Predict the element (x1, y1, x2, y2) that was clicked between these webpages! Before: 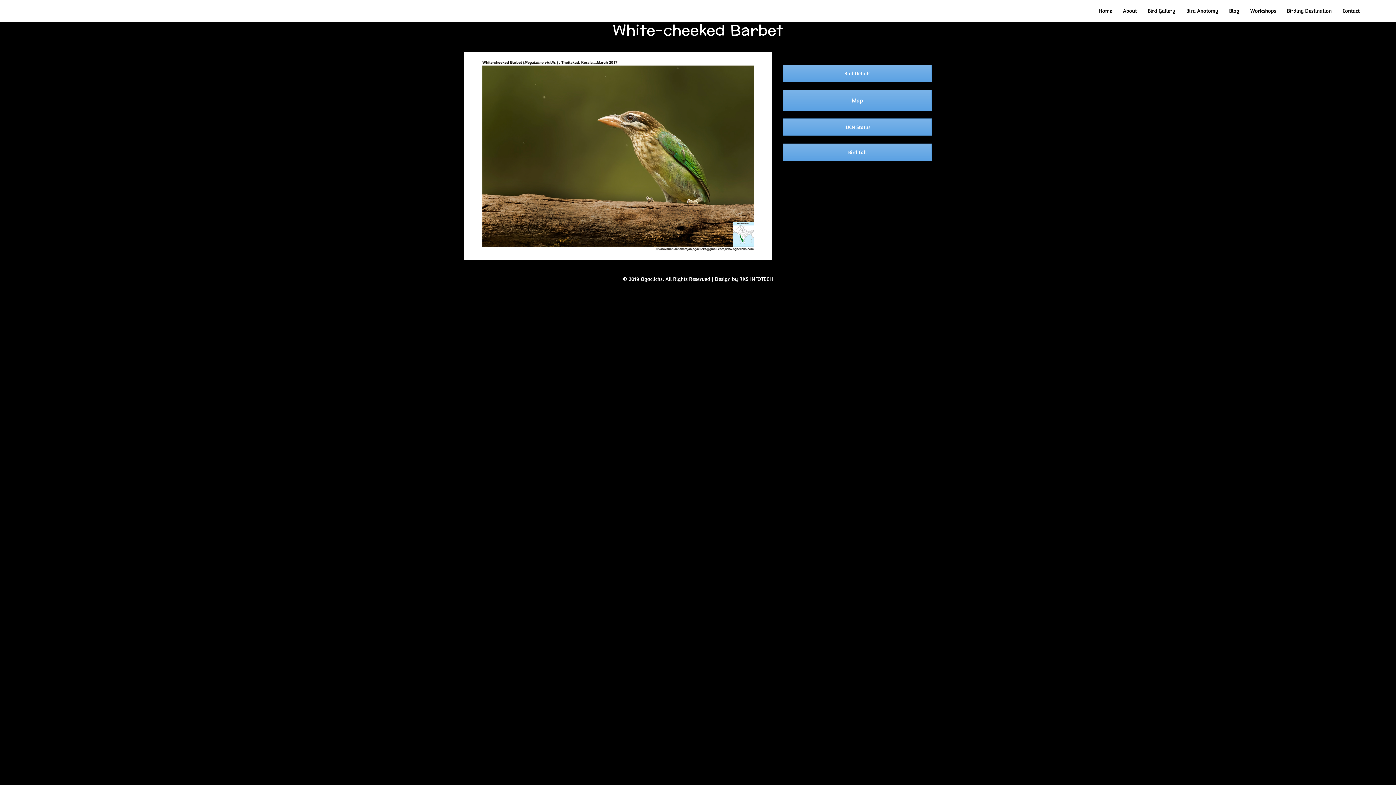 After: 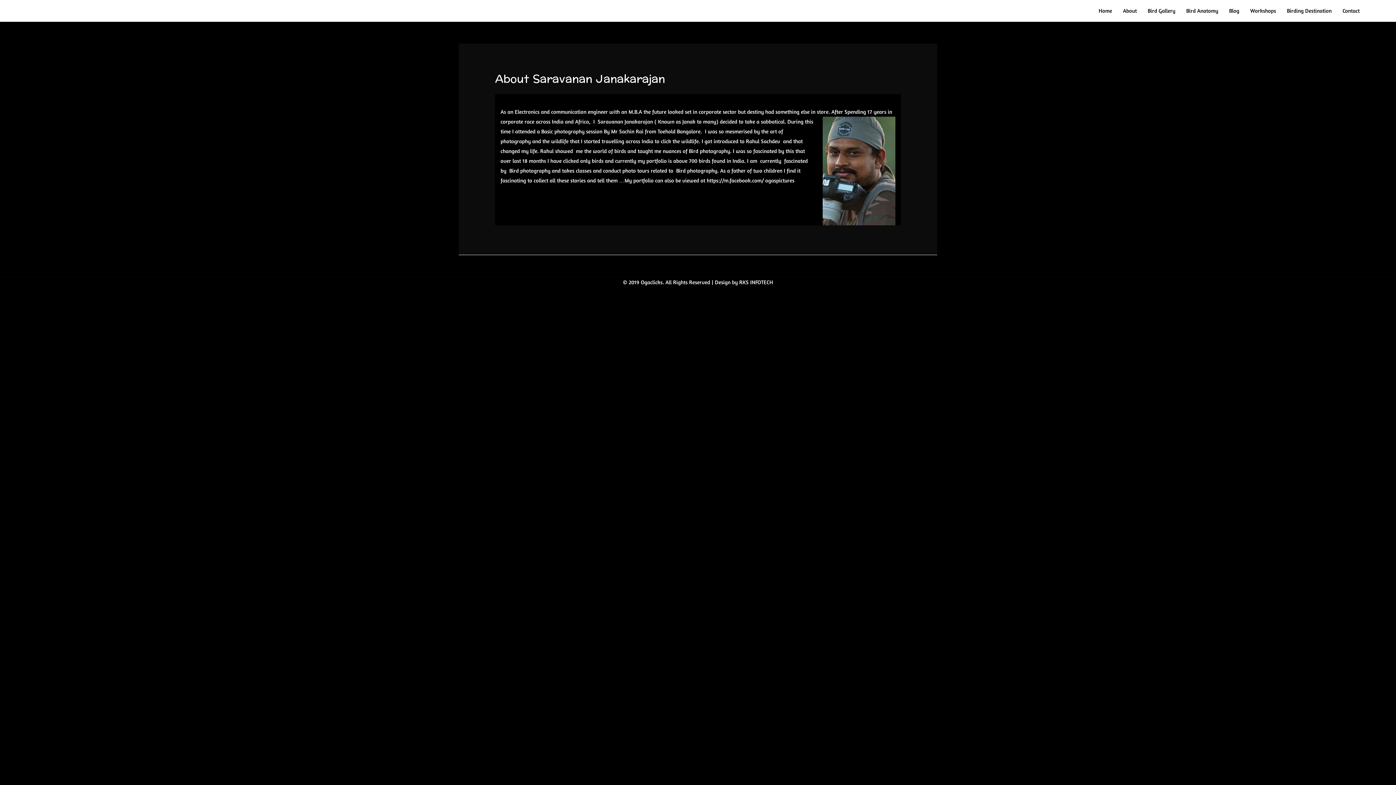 Action: bbox: (1117, 0, 1142, 21) label: About